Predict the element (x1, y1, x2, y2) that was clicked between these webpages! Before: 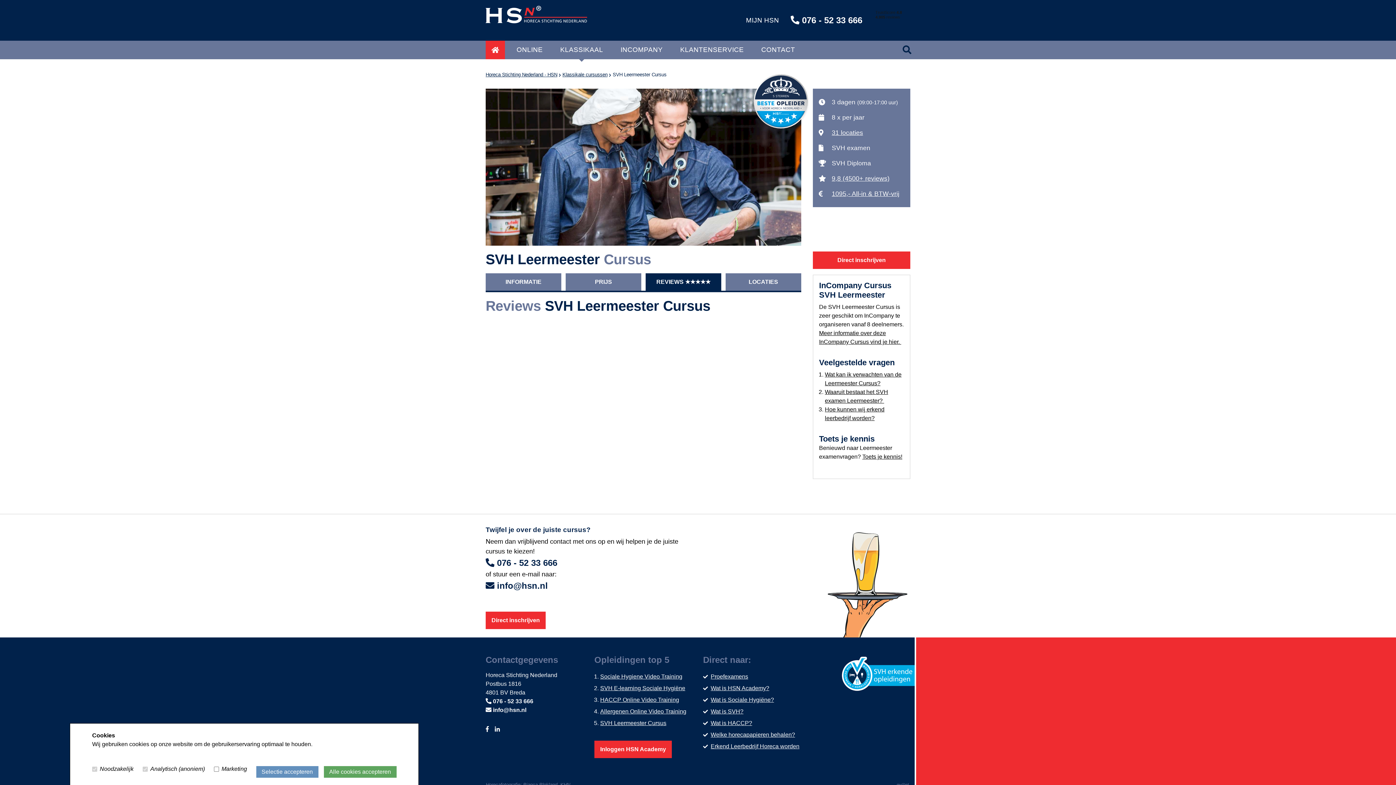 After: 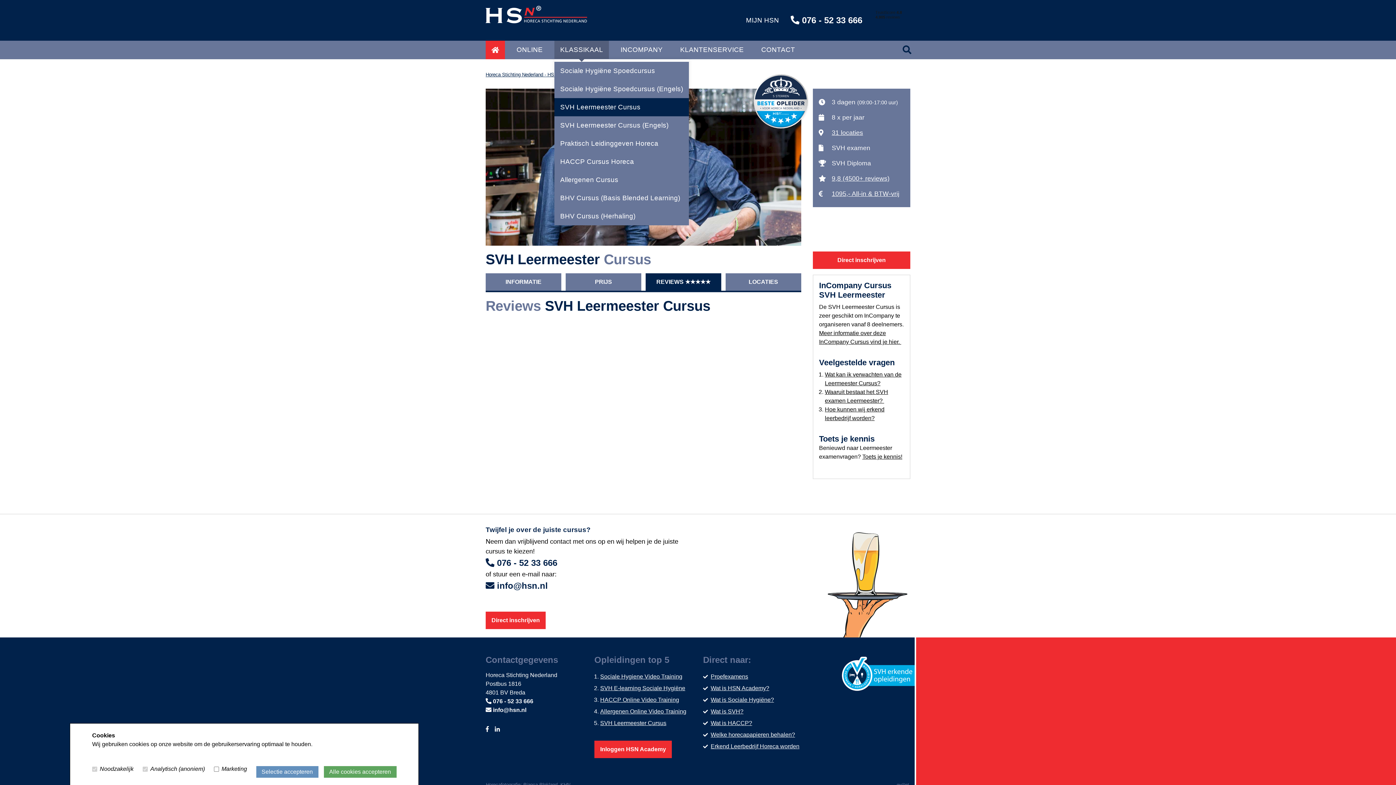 Action: label: KLASSIKAAL bbox: (554, 40, 609, 58)